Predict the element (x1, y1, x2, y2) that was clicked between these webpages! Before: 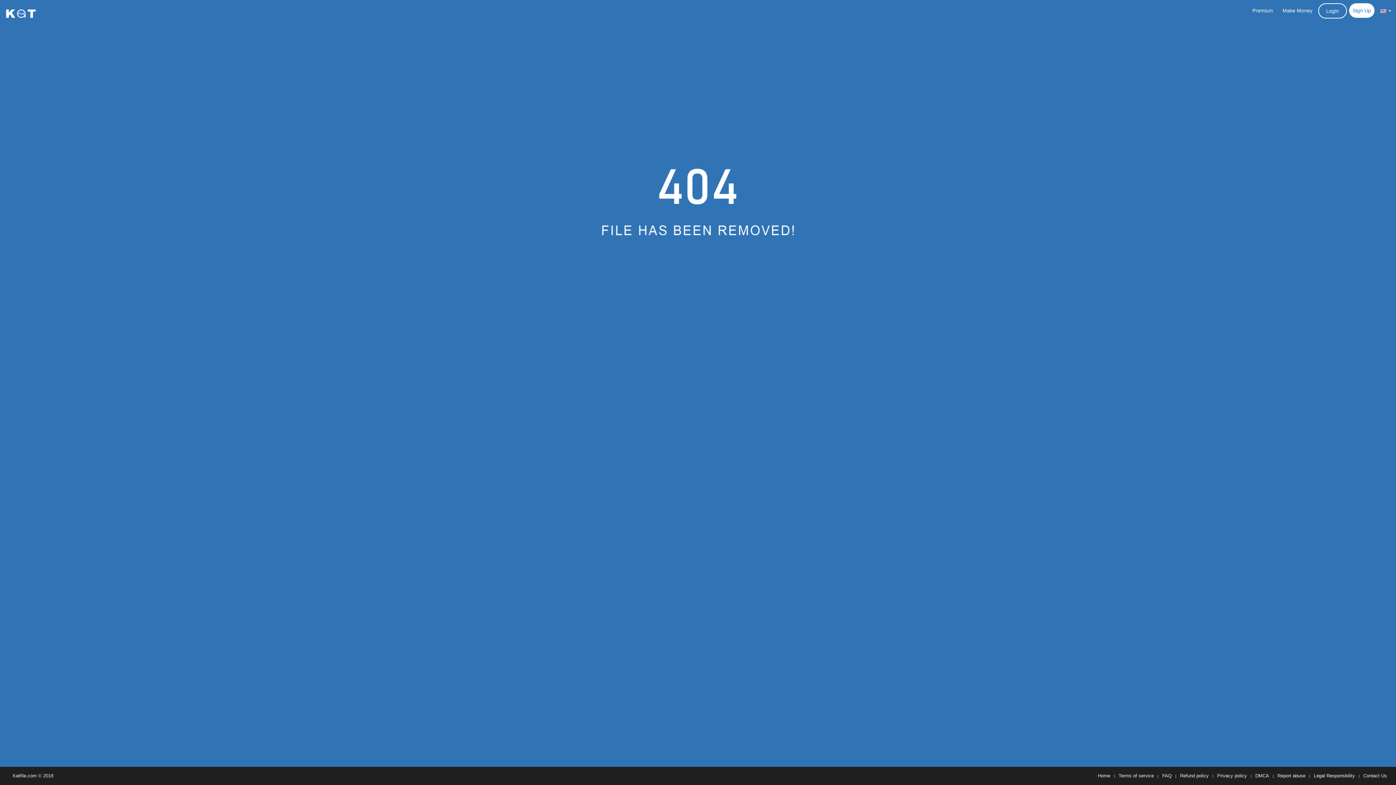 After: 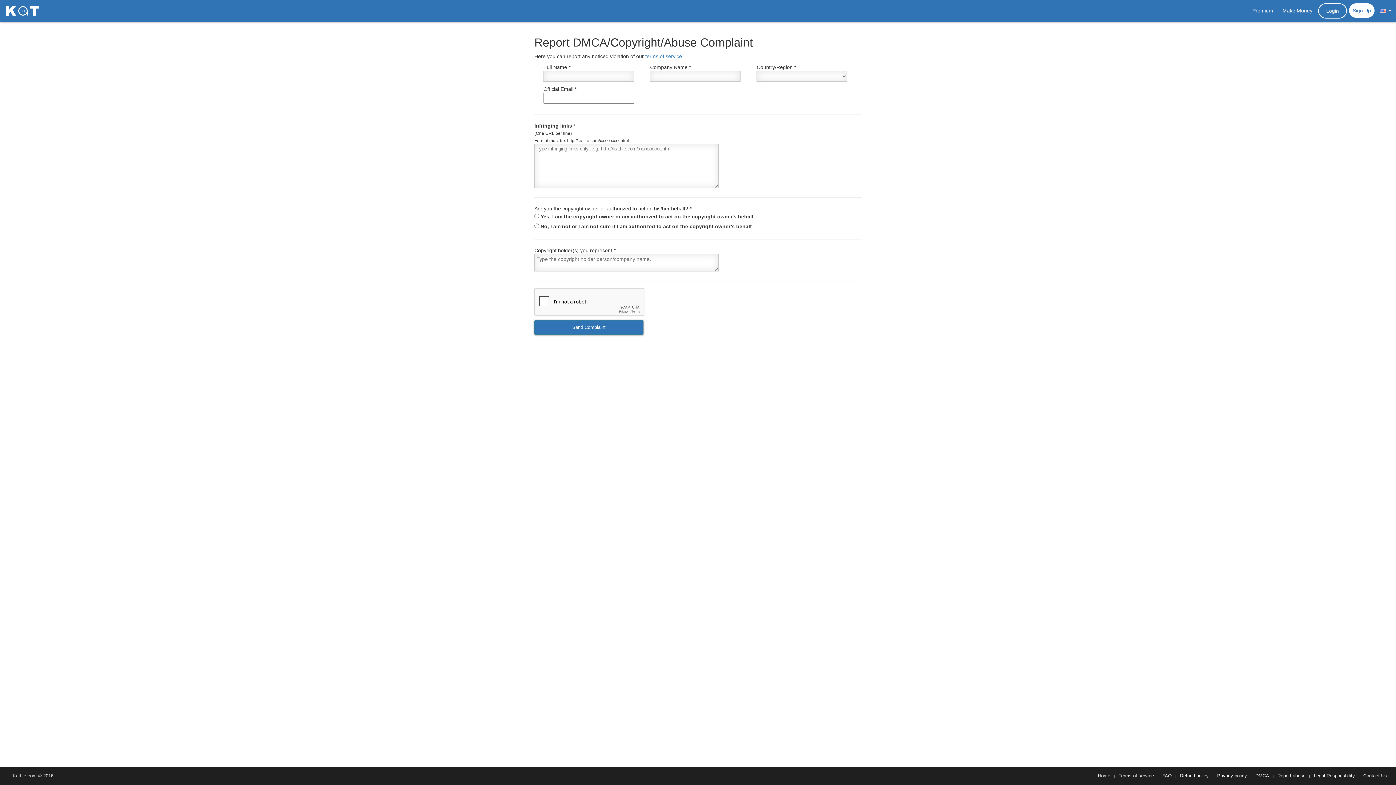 Action: label: Report abuse bbox: (1277, 773, 1305, 778)